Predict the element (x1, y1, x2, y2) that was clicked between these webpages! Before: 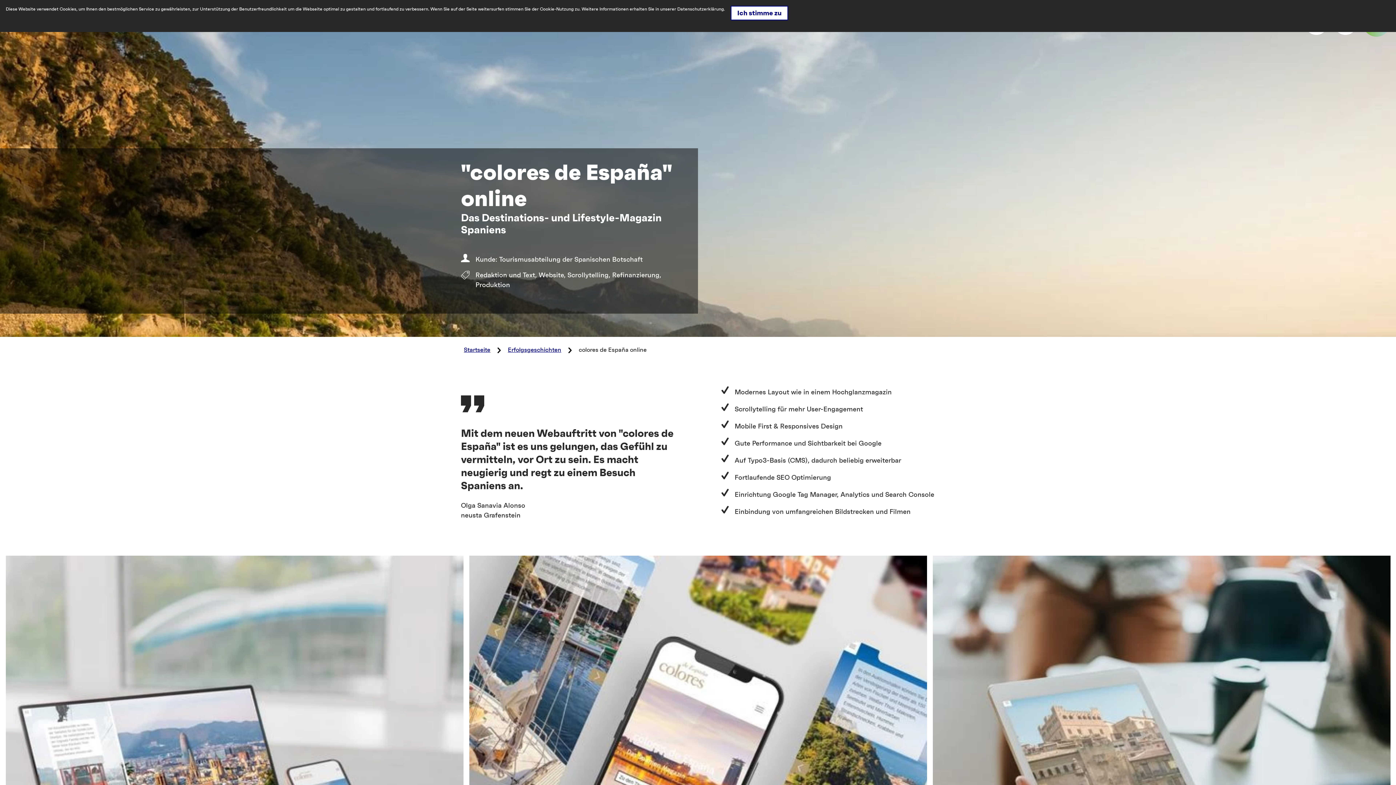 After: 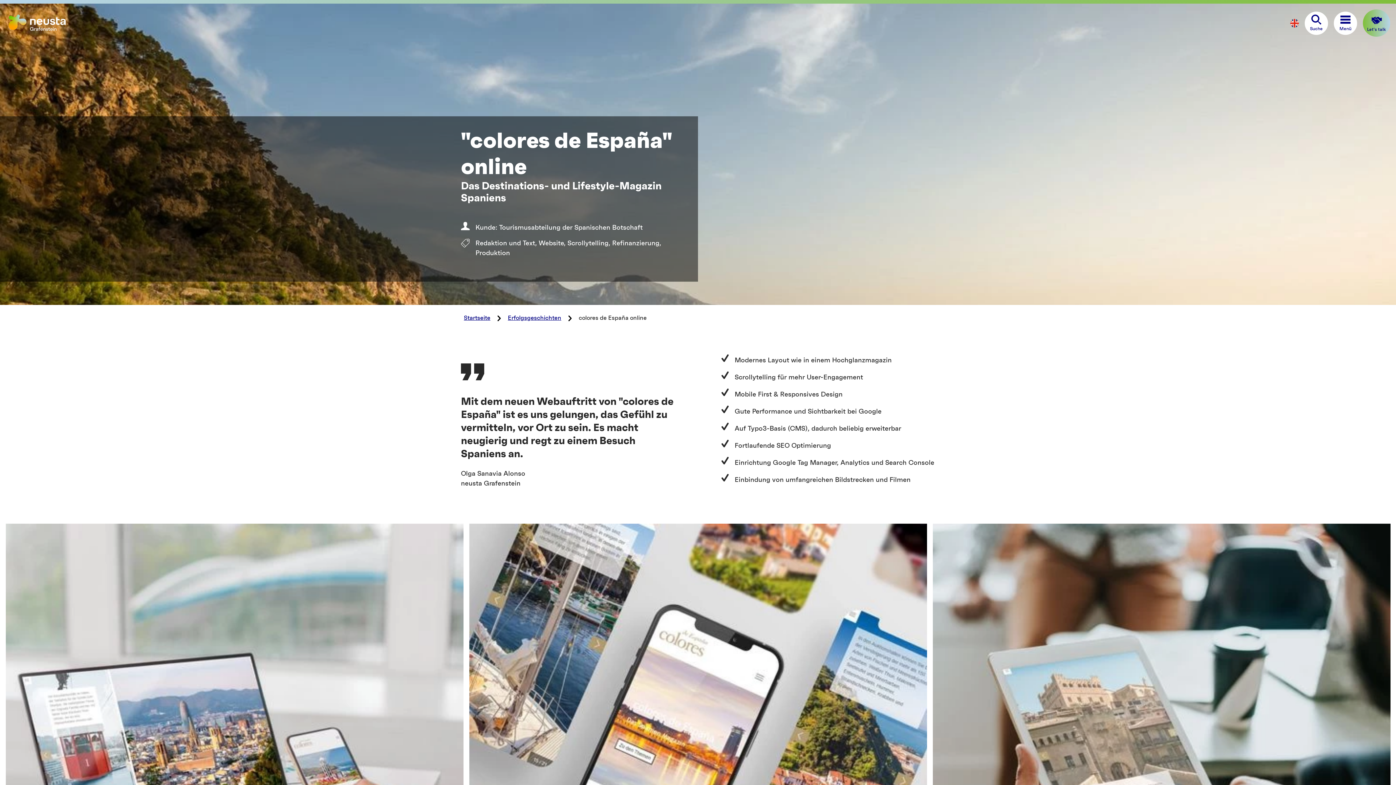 Action: label: Ich stimme zu bbox: (730, 5, 788, 20)